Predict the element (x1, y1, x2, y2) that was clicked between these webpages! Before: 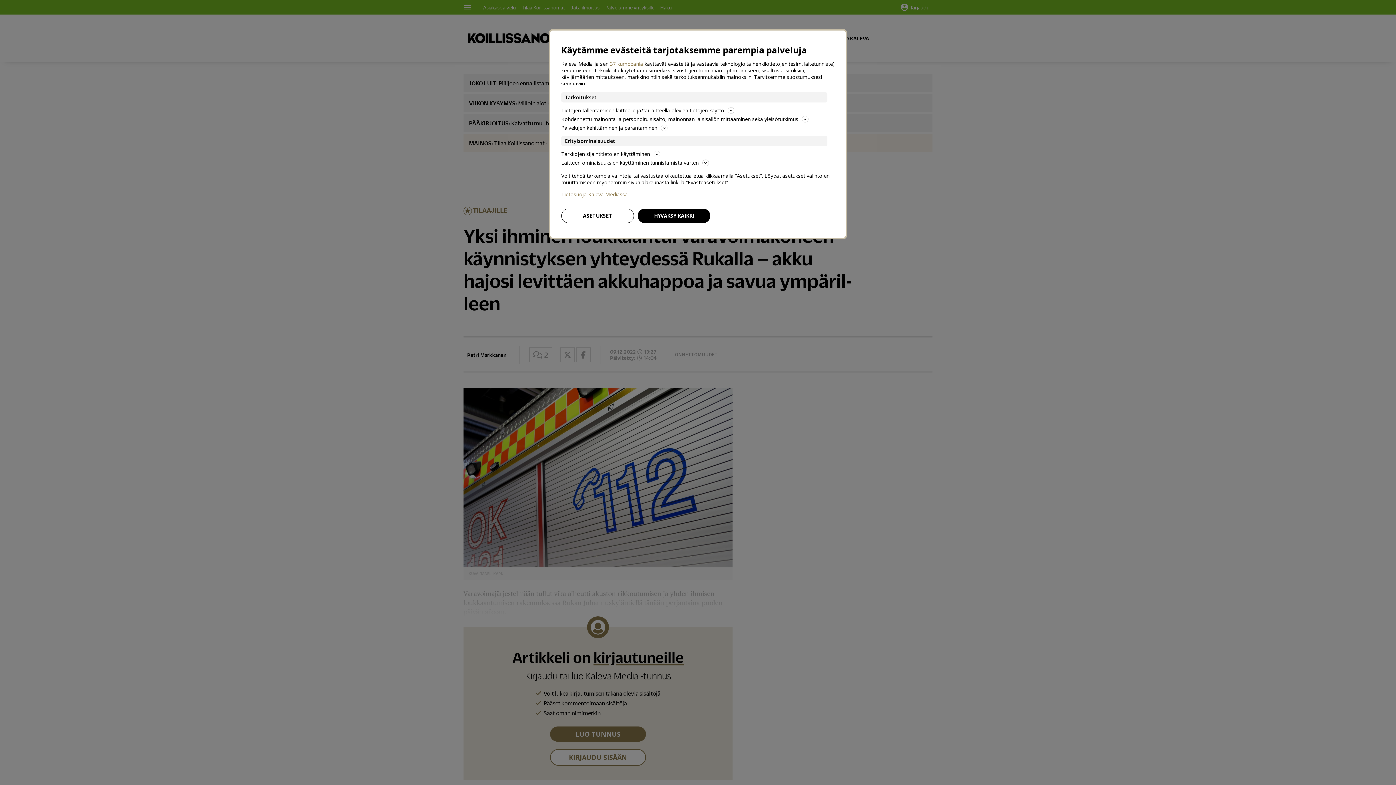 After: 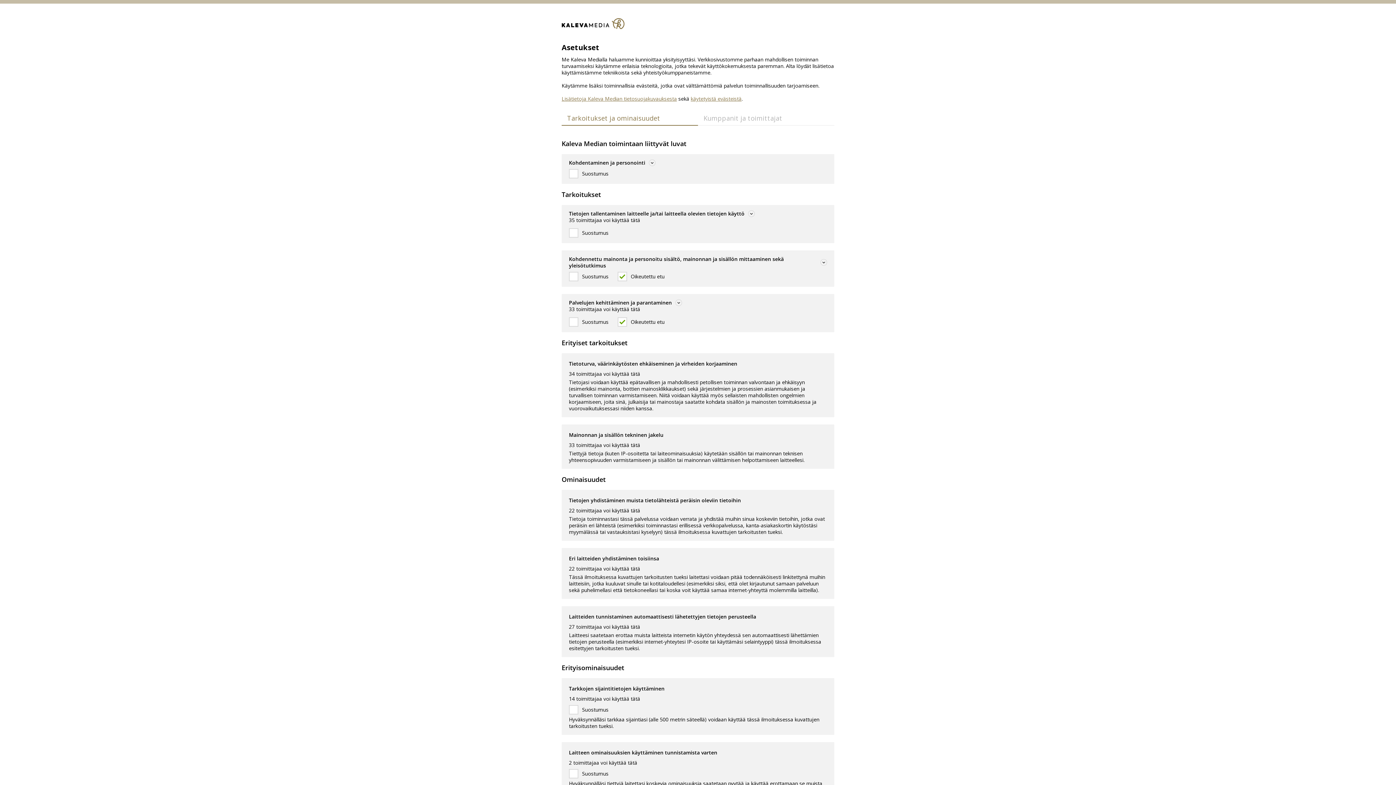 Action: label: ASETUKSET bbox: (561, 208, 634, 223)